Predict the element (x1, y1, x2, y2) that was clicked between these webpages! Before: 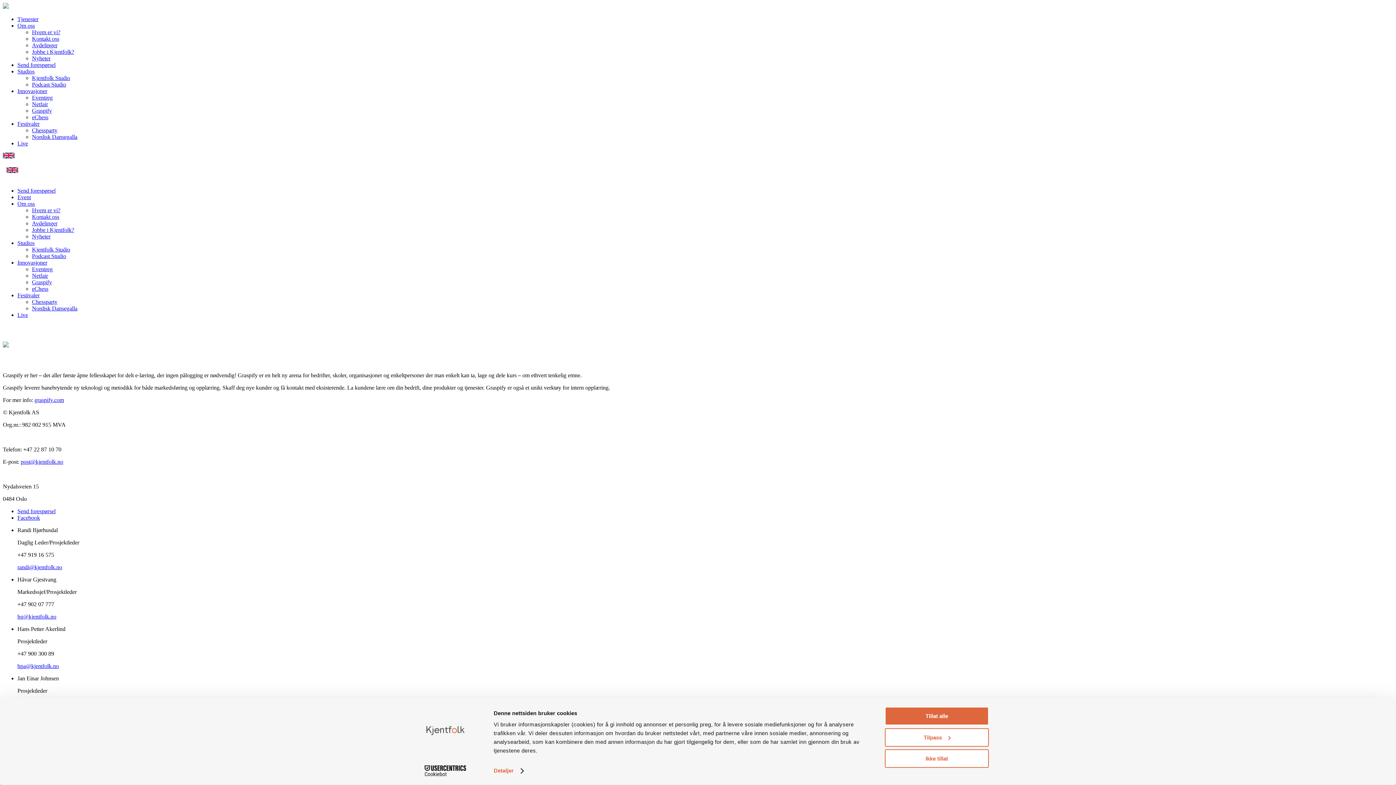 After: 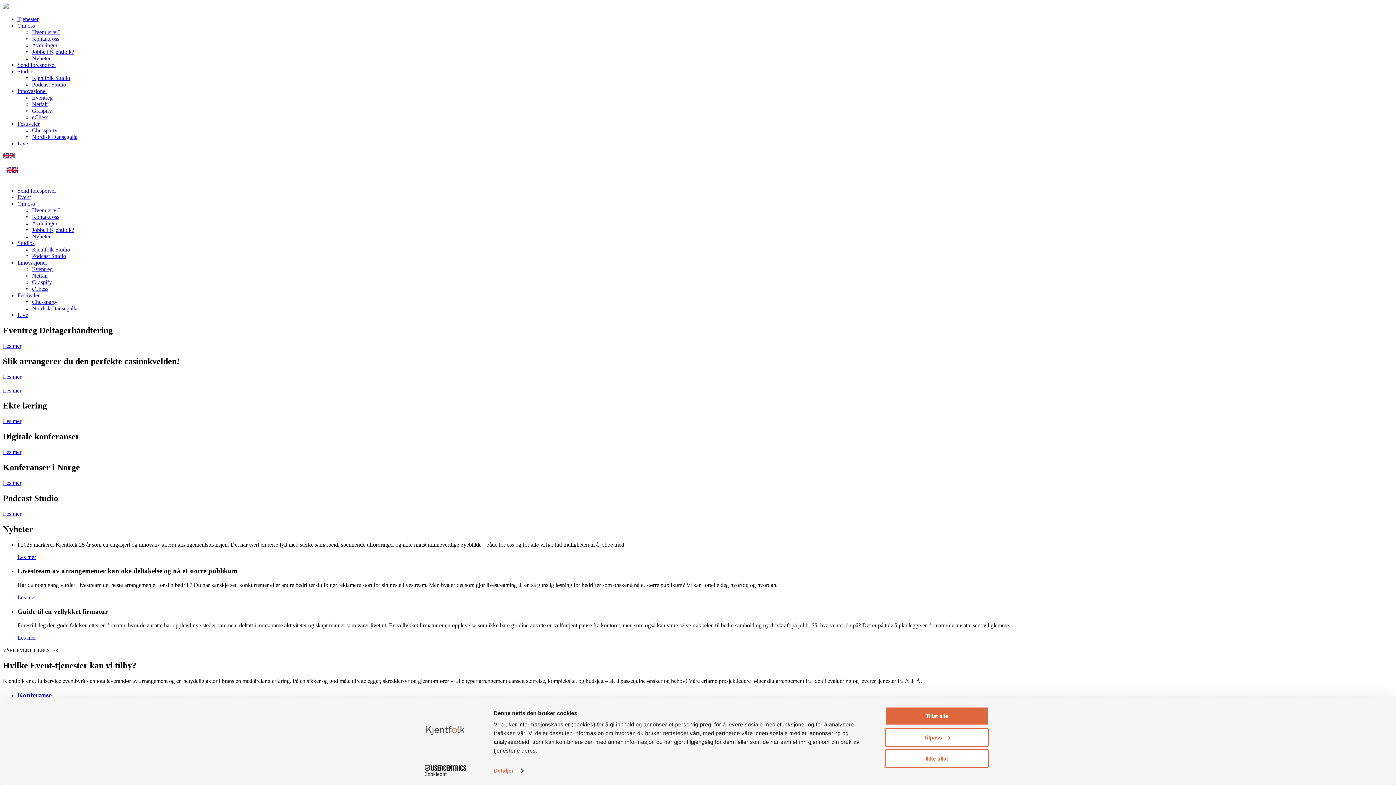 Action: label: Event bbox: (17, 194, 30, 200)